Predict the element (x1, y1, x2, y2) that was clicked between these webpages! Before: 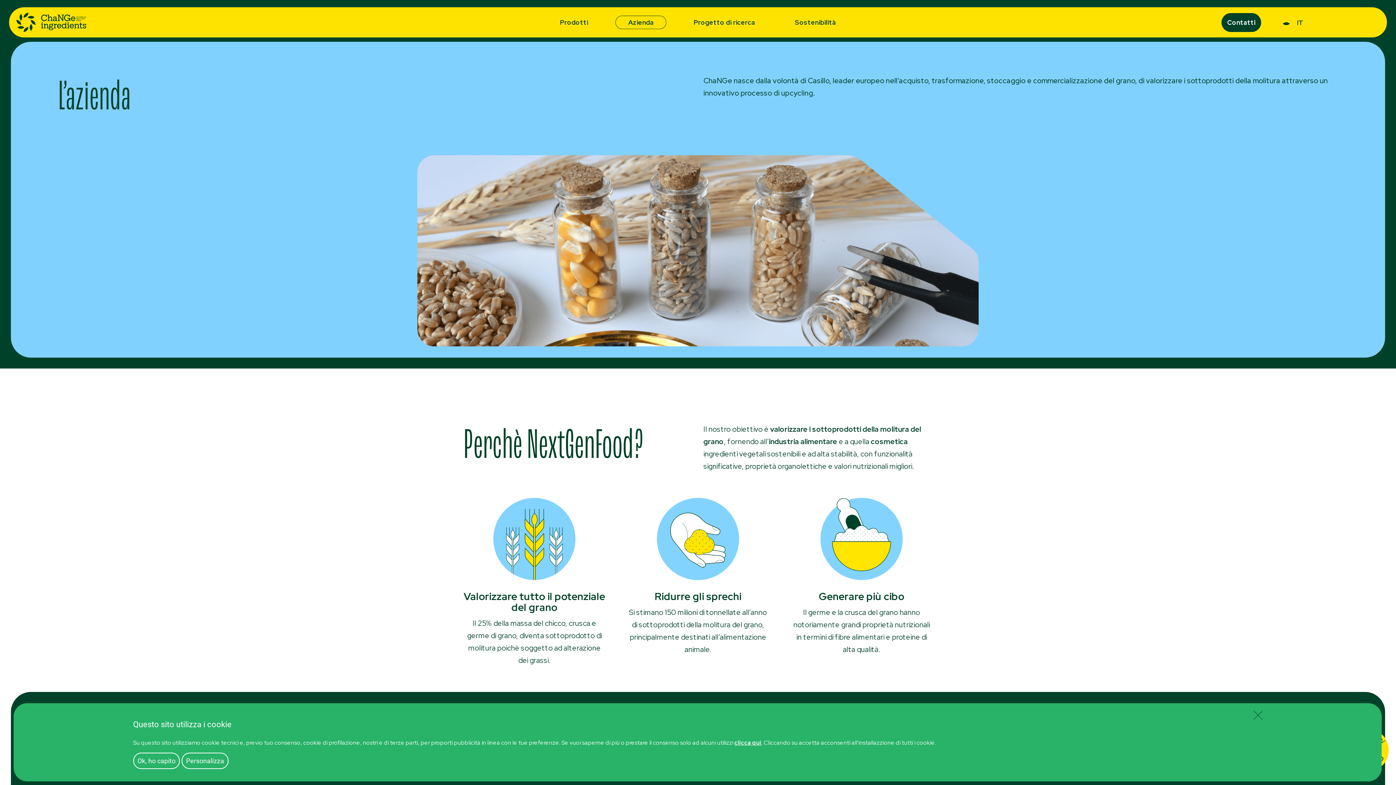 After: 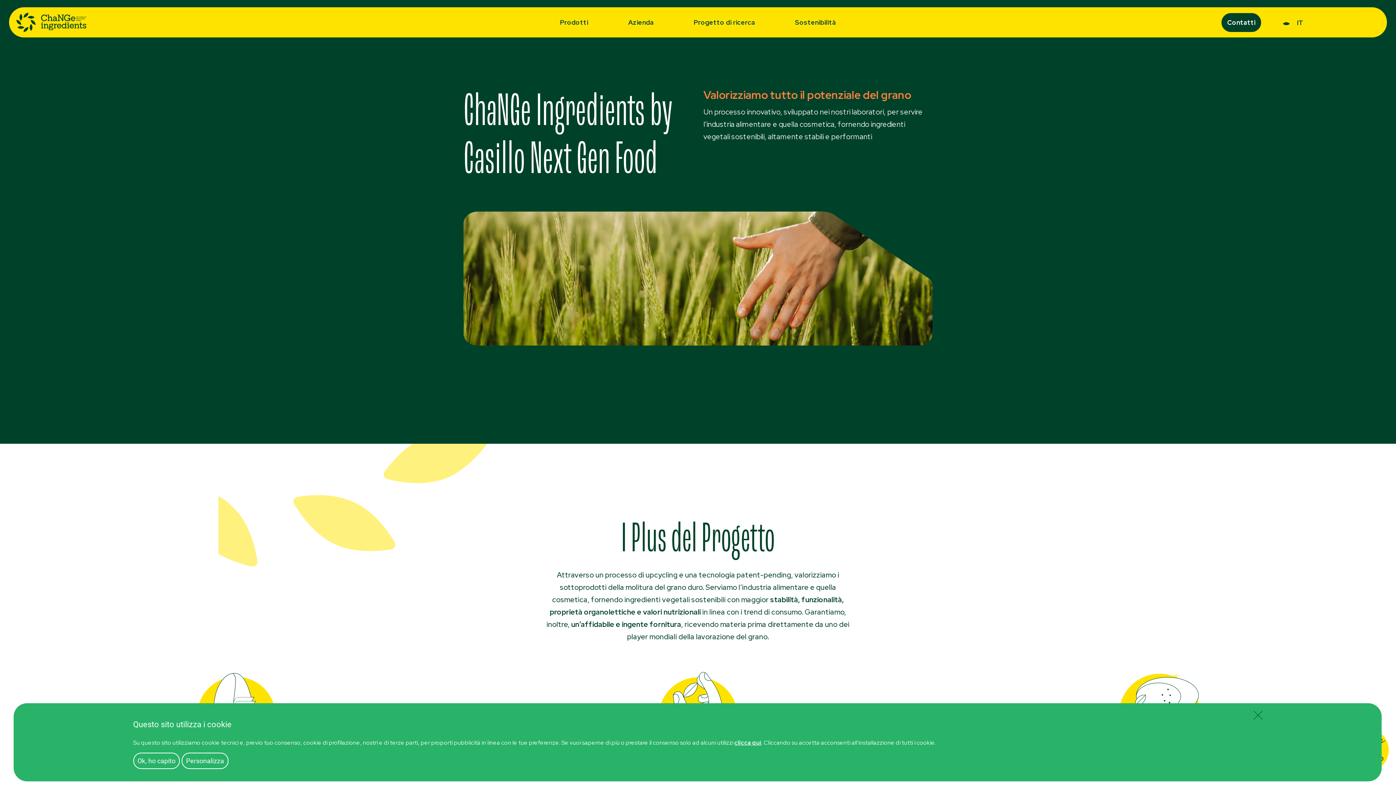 Action: bbox: (16, 17, 35, 25)